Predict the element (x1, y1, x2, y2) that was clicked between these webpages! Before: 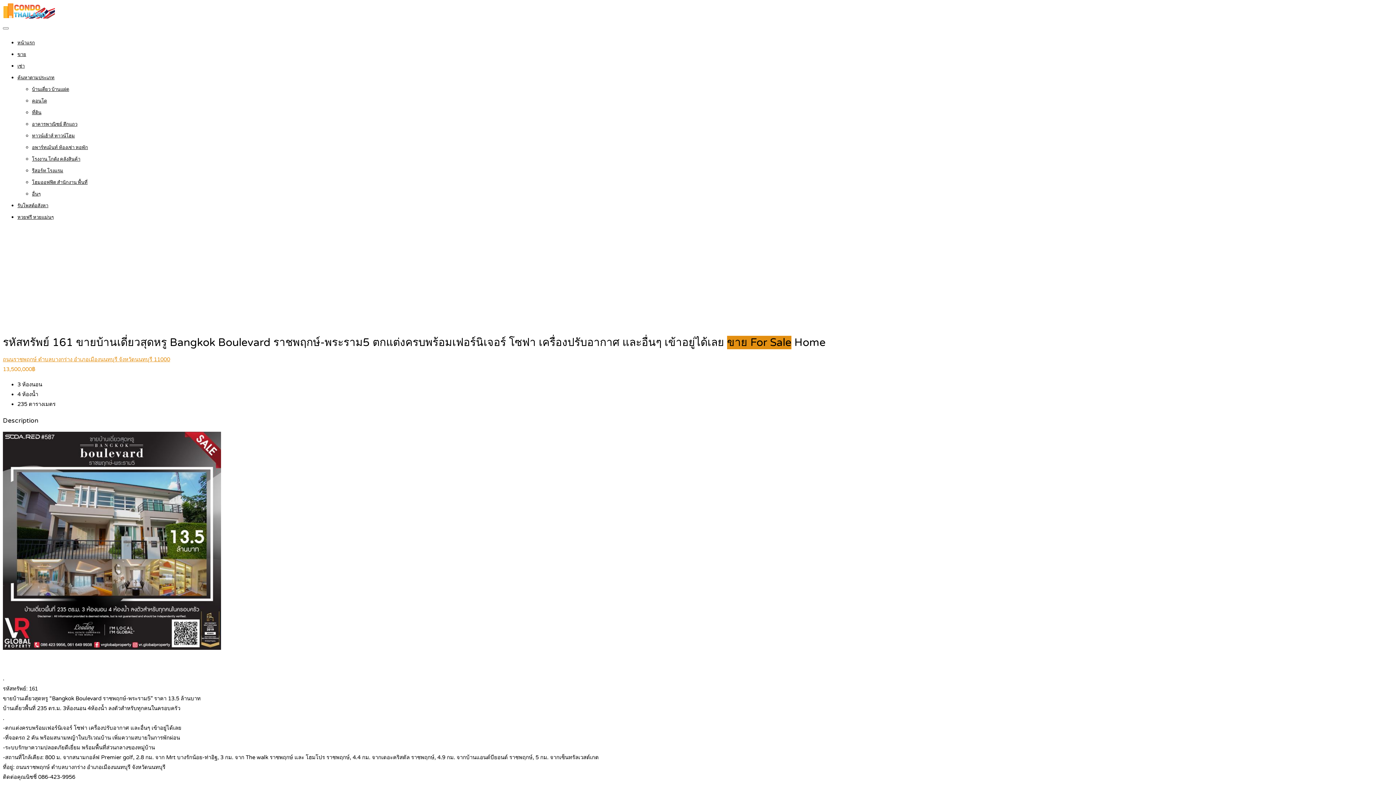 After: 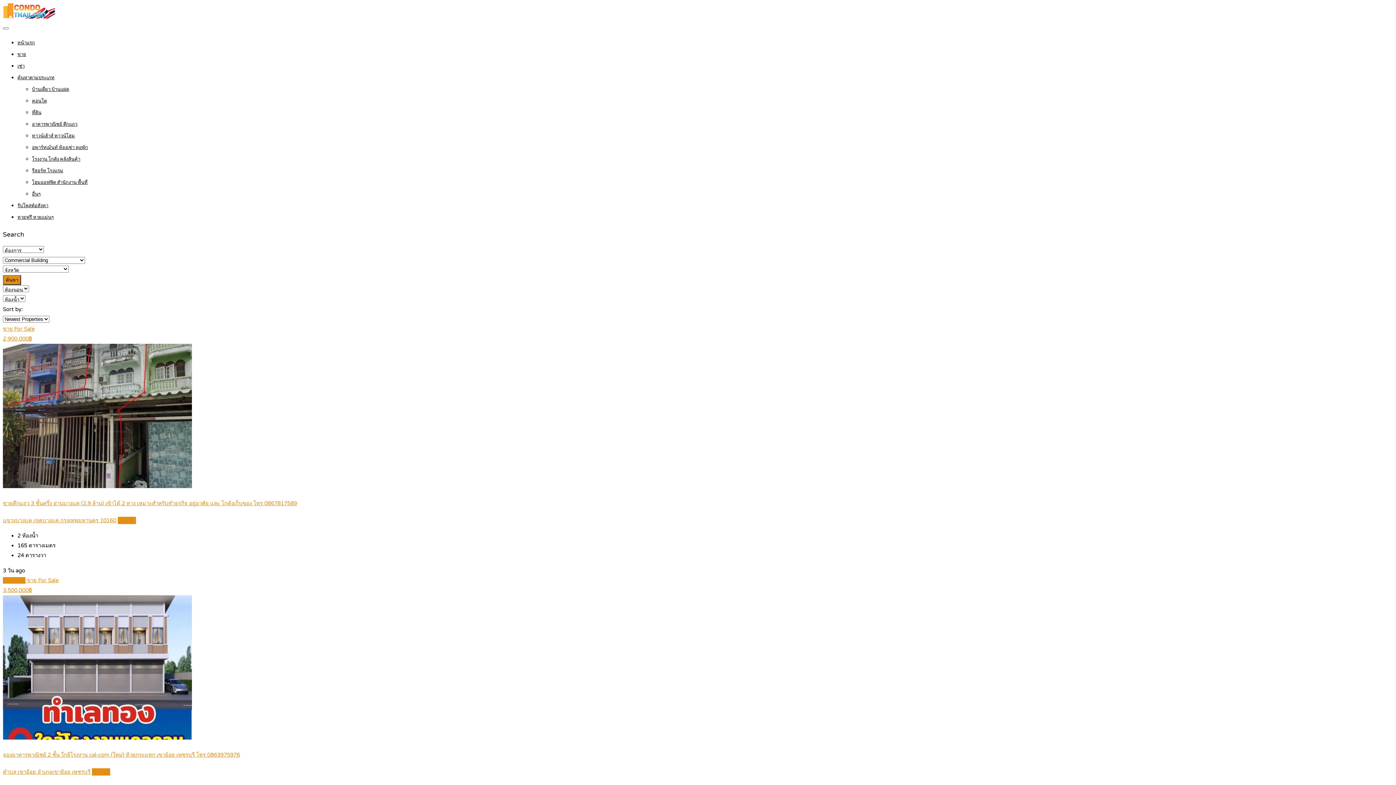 Action: label: อาคารพาณิชย์ ตึกแถว bbox: (32, 121, 77, 127)